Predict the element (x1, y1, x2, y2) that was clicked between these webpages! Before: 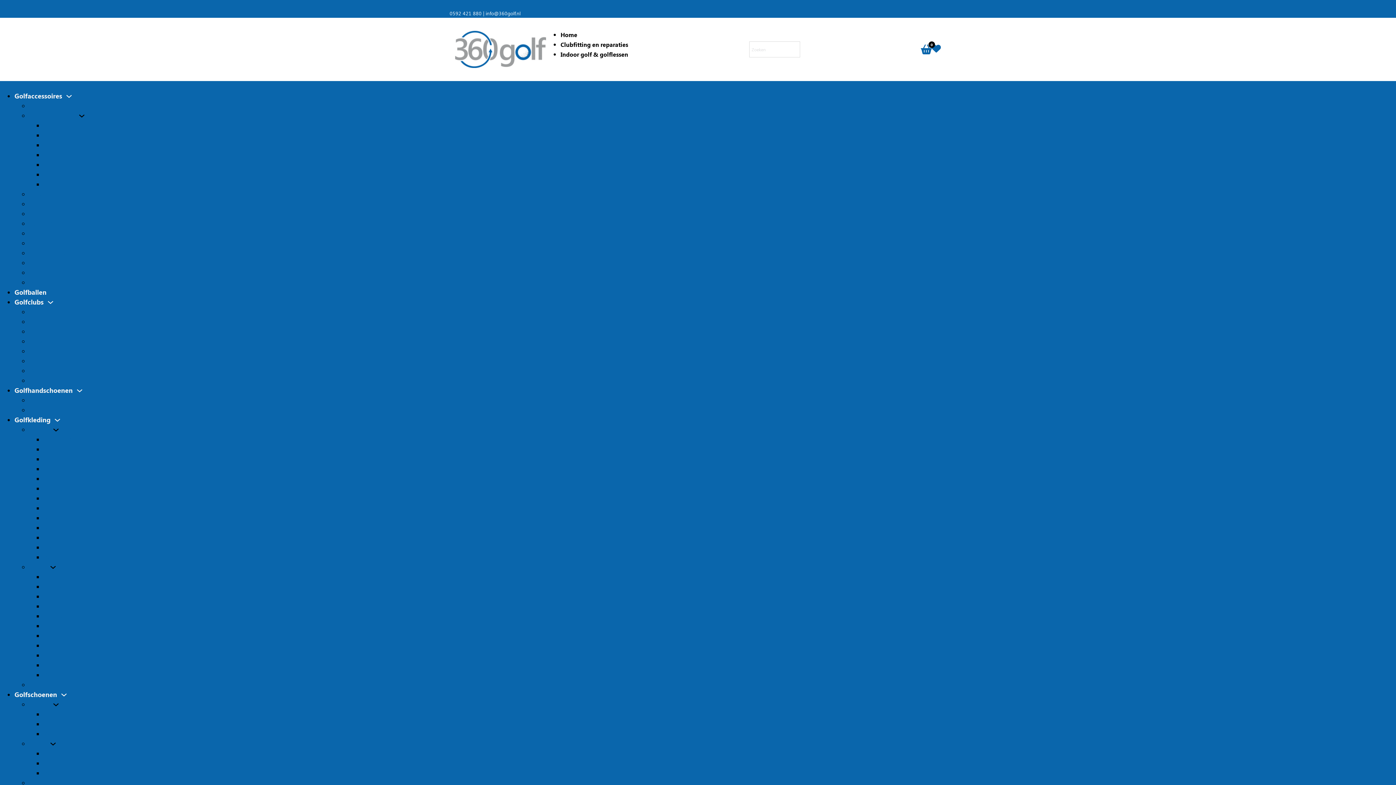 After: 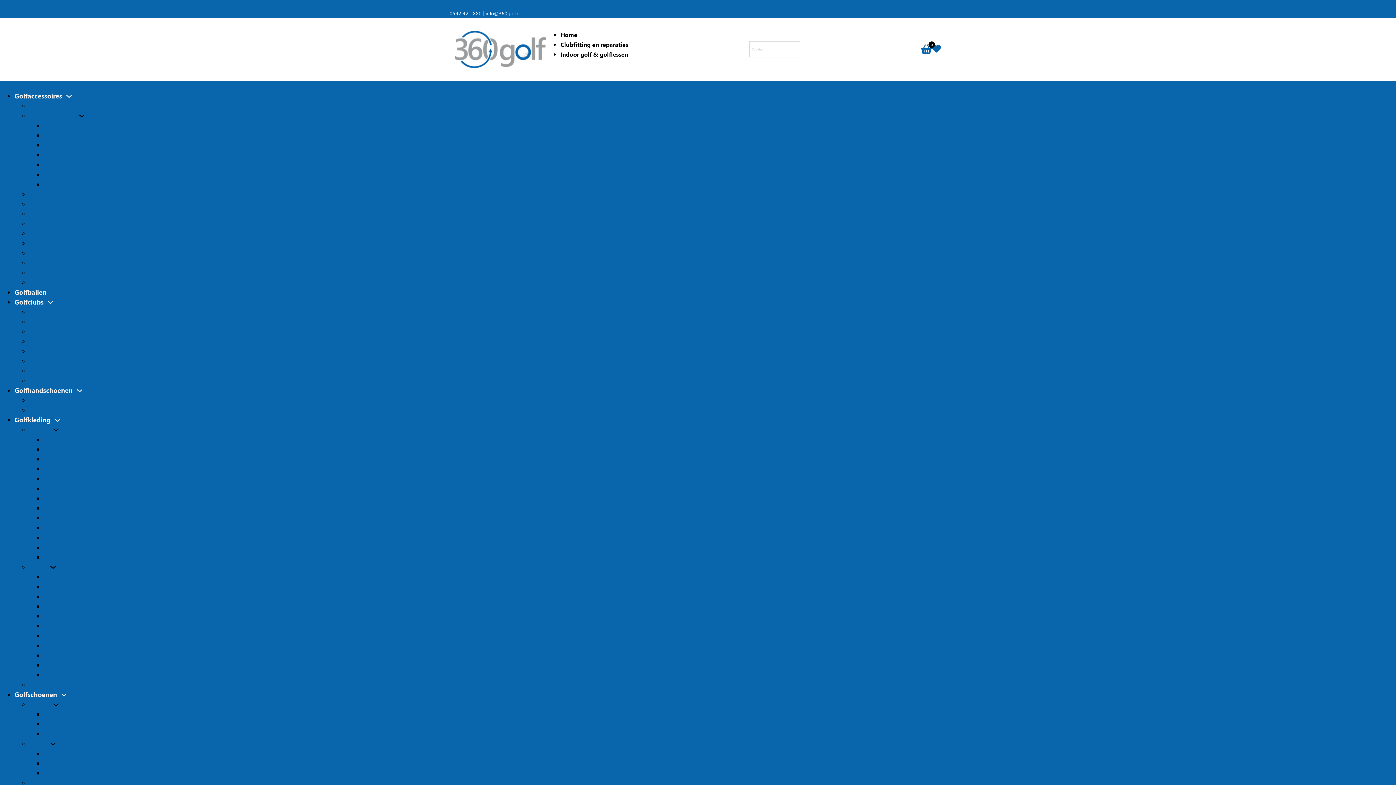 Action: bbox: (29, 268, 51, 277) label: Training